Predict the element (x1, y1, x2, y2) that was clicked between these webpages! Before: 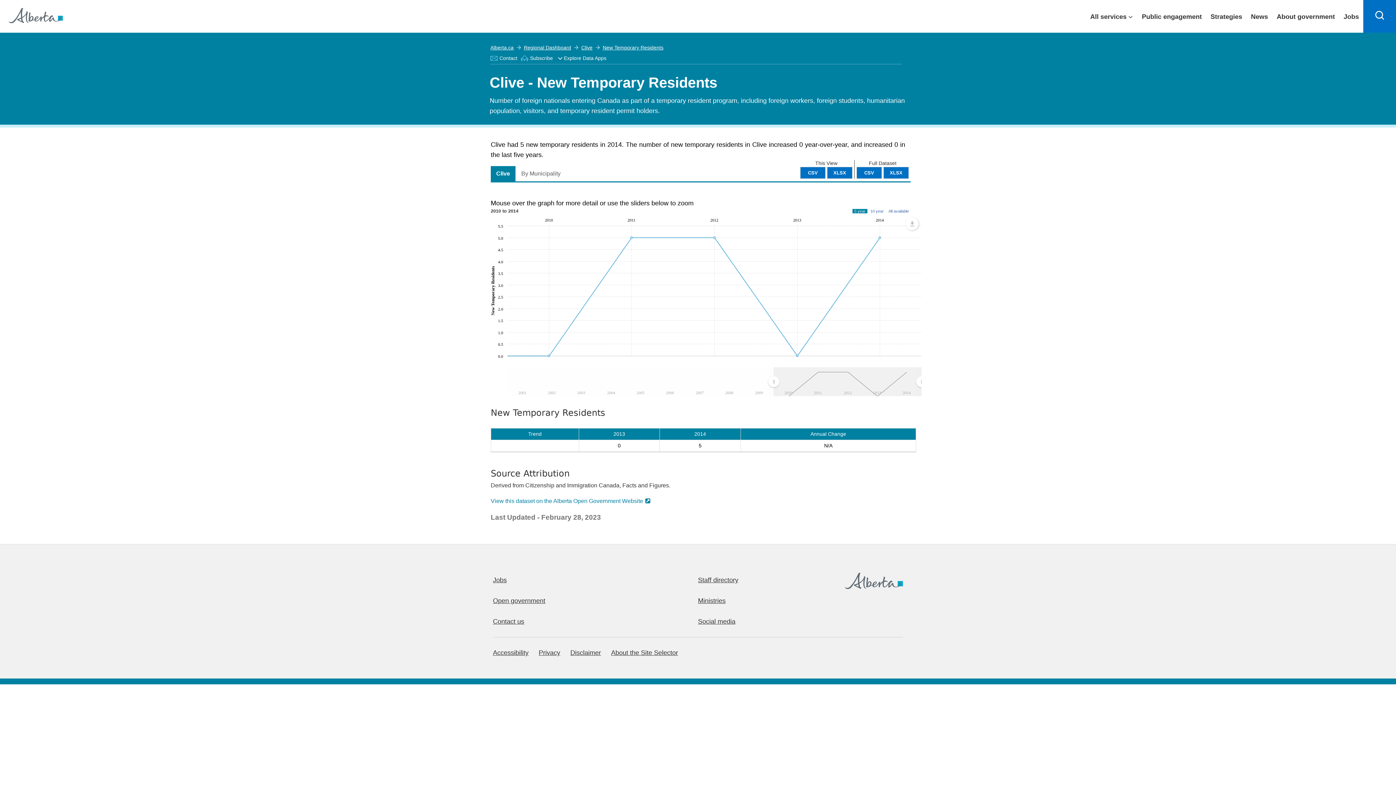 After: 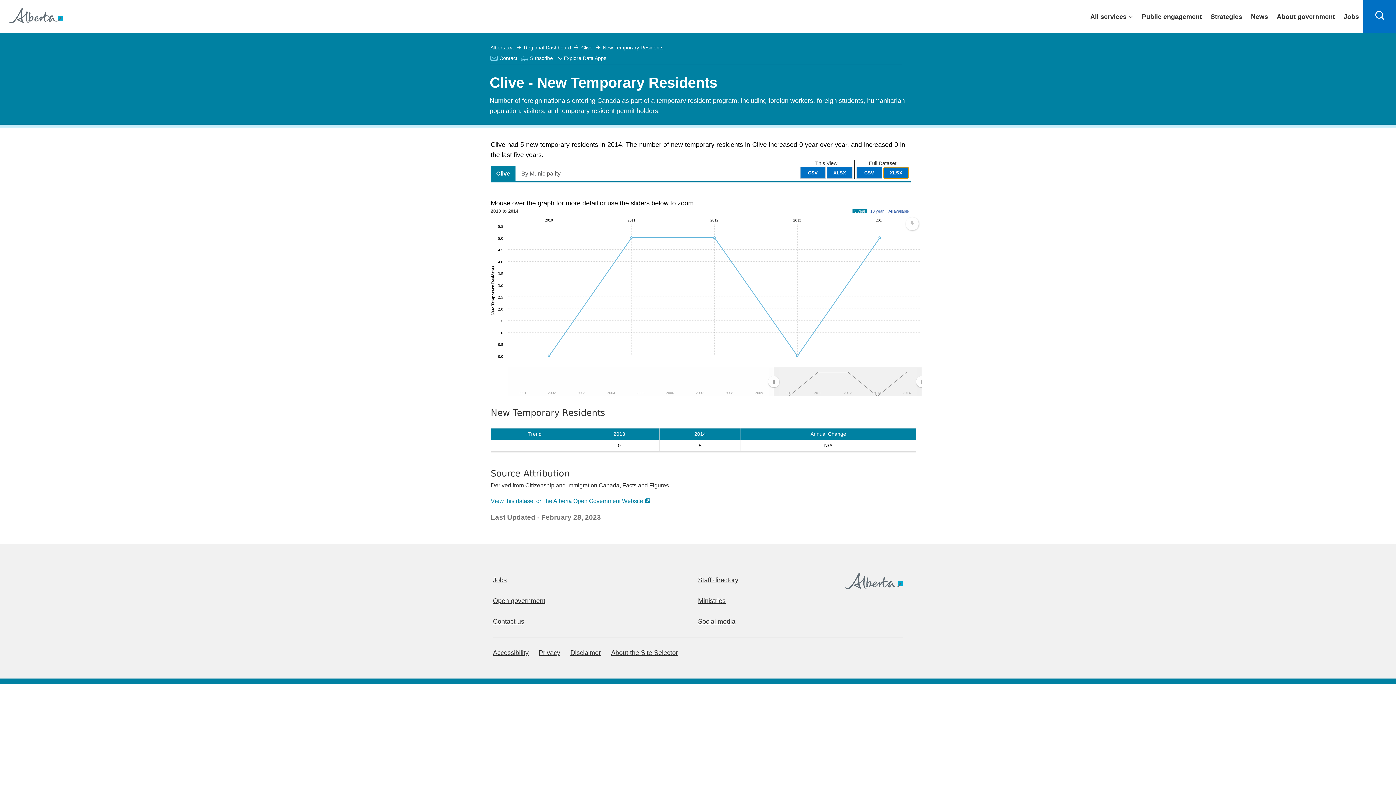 Action: bbox: (883, 166, 909, 178) label: XLSX